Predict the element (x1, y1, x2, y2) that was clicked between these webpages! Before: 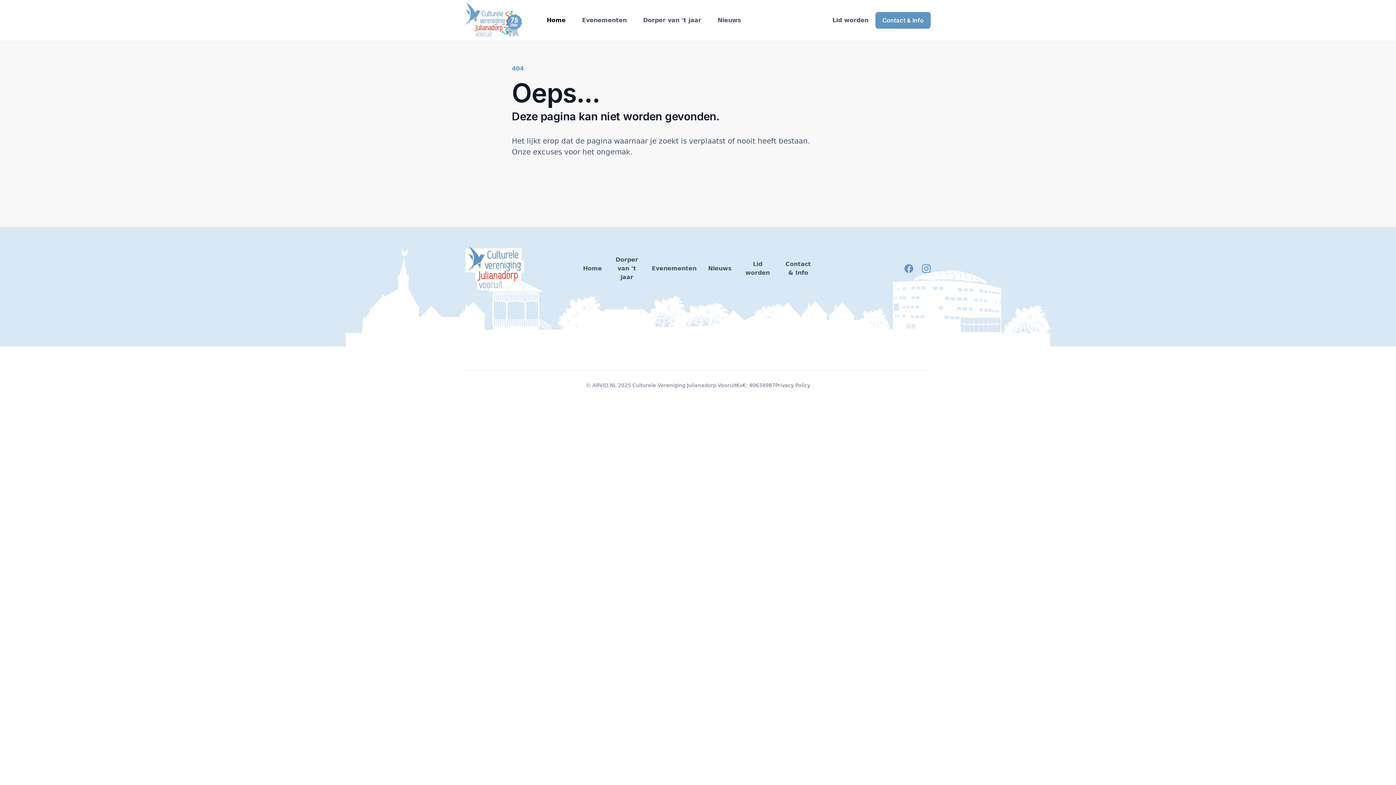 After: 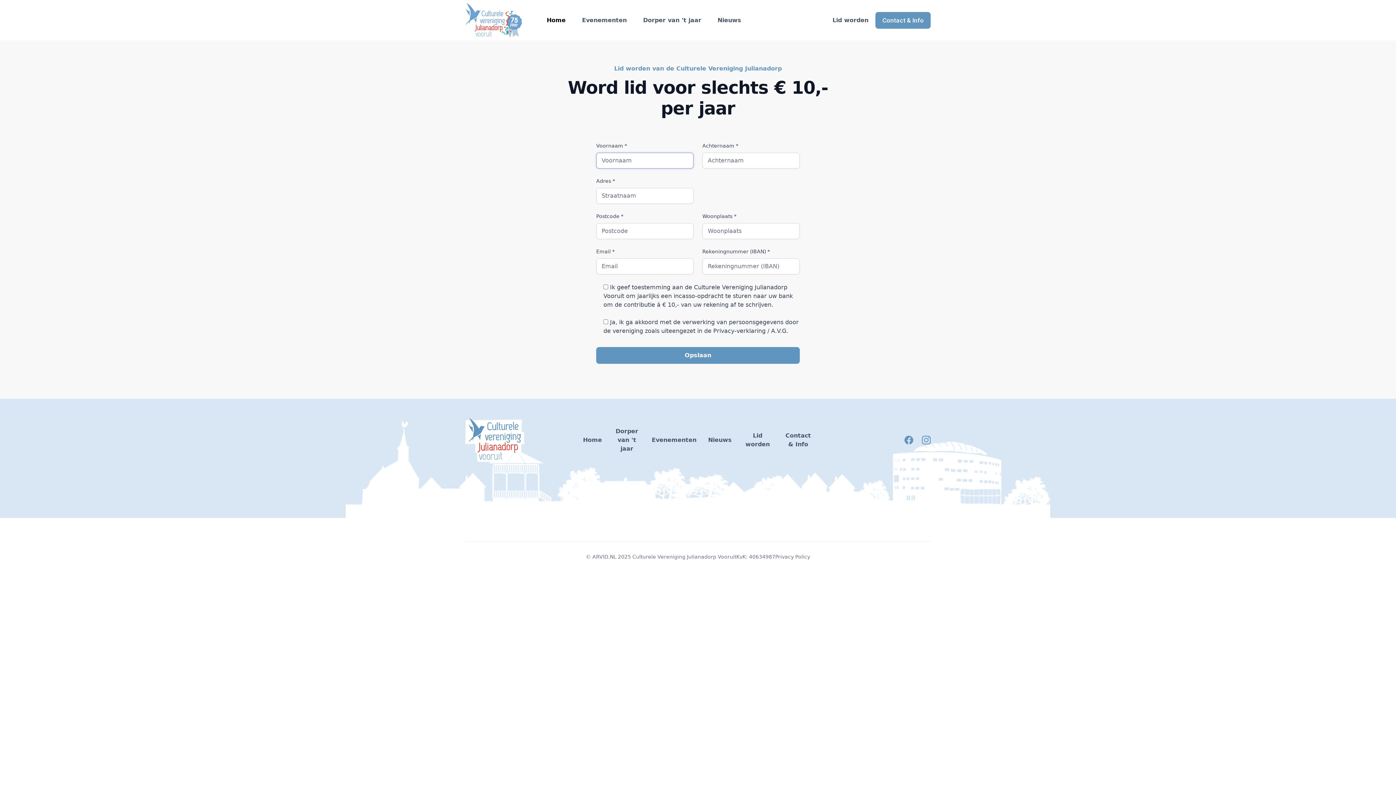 Action: label: Lid worden bbox: (825, 12, 875, 28)